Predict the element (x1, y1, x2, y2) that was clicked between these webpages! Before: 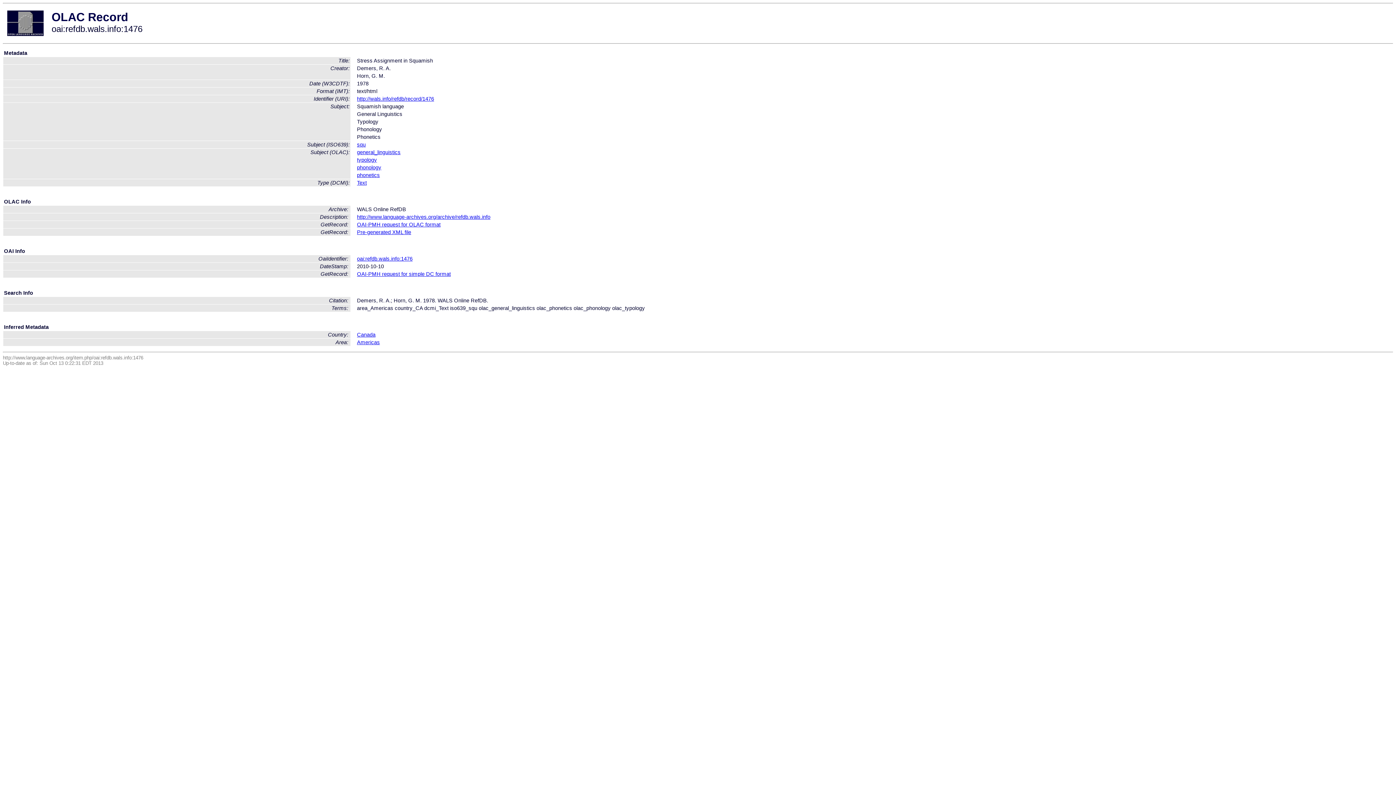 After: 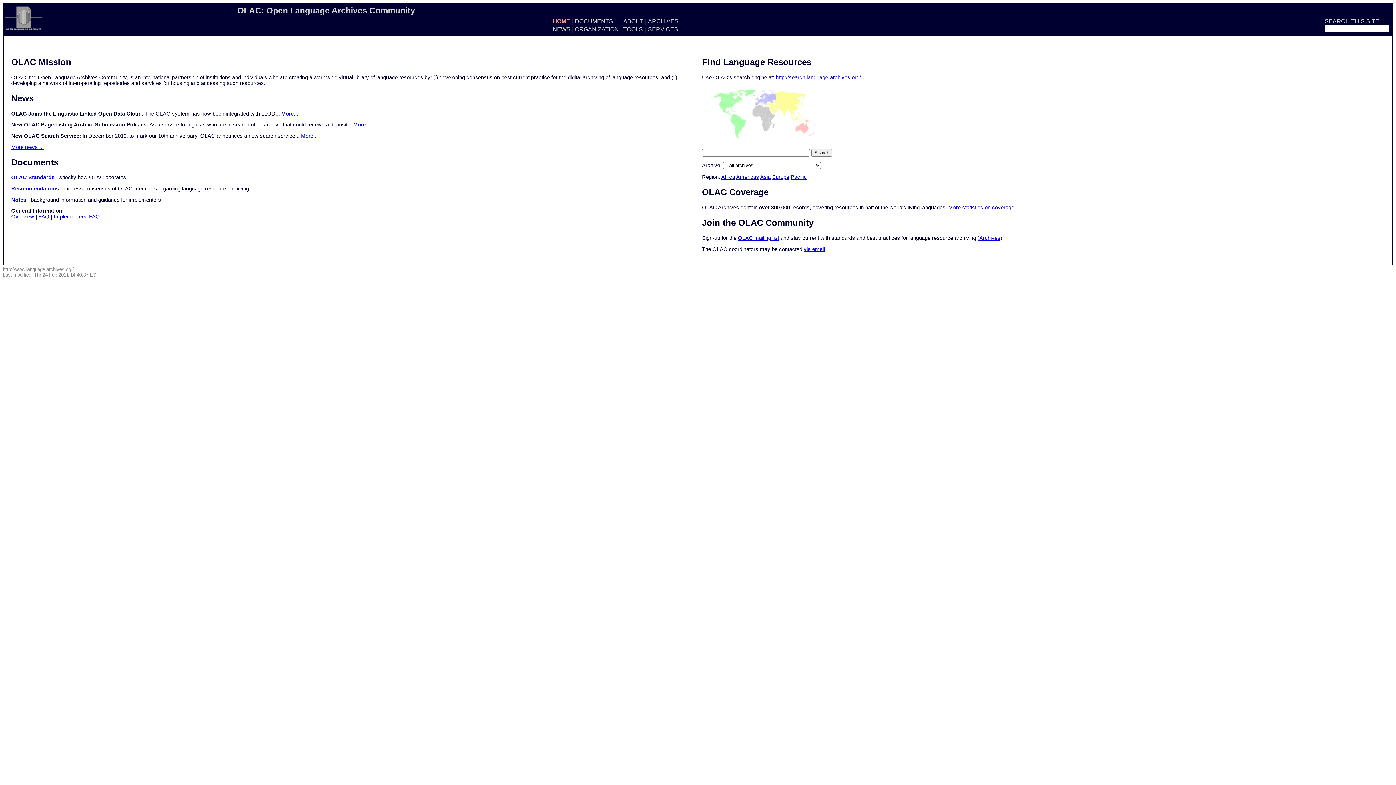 Action: bbox: (7, 31, 43, 37)